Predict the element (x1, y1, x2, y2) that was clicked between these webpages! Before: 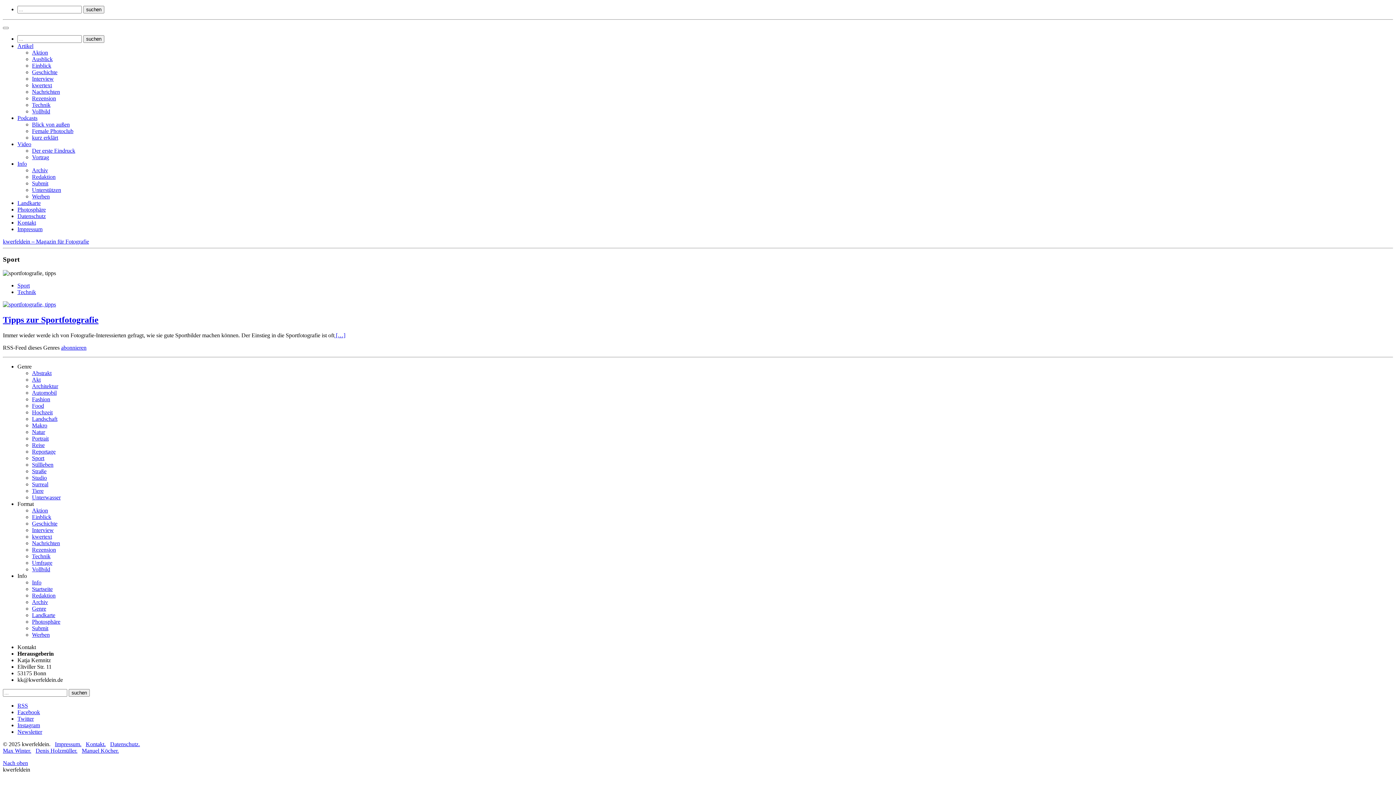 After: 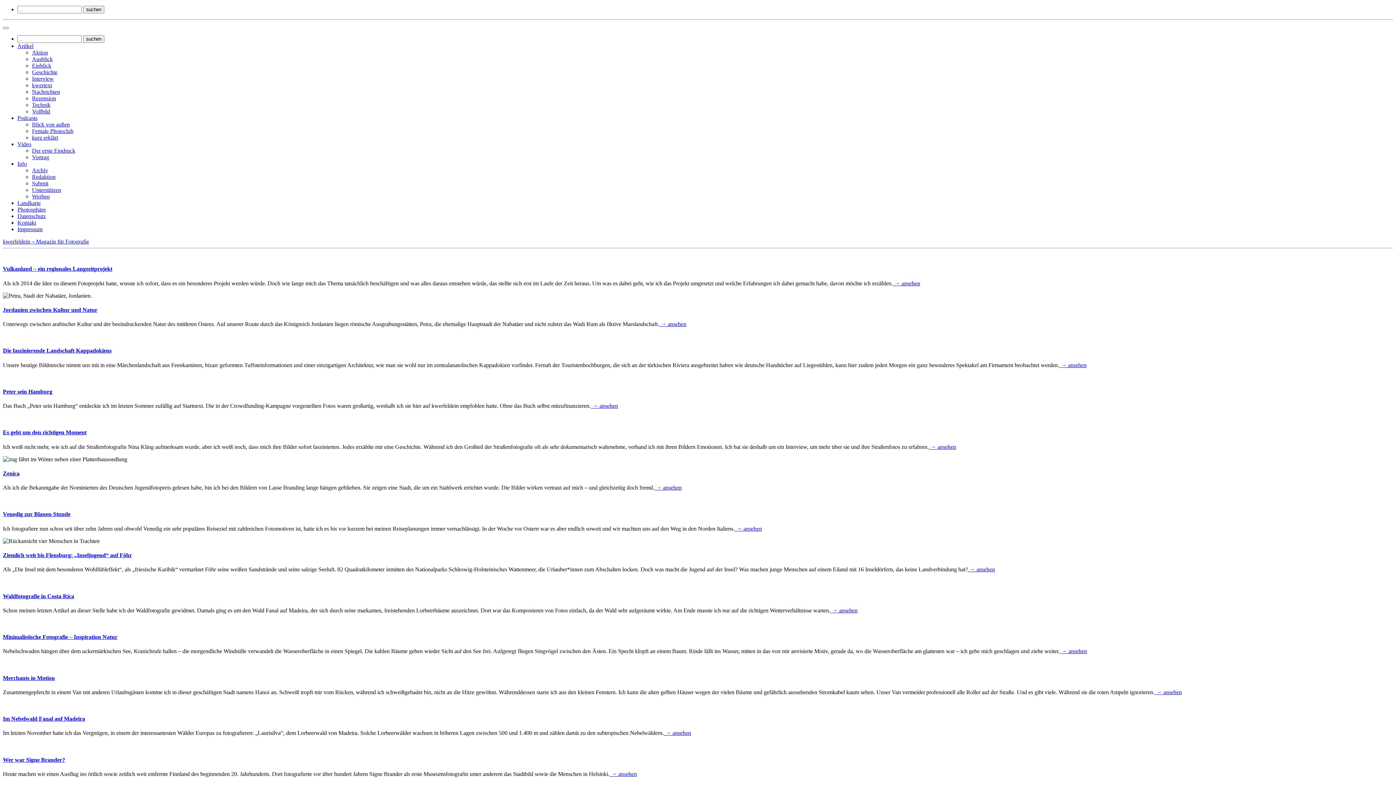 Action: bbox: (17, 200, 40, 206) label: Landkarte